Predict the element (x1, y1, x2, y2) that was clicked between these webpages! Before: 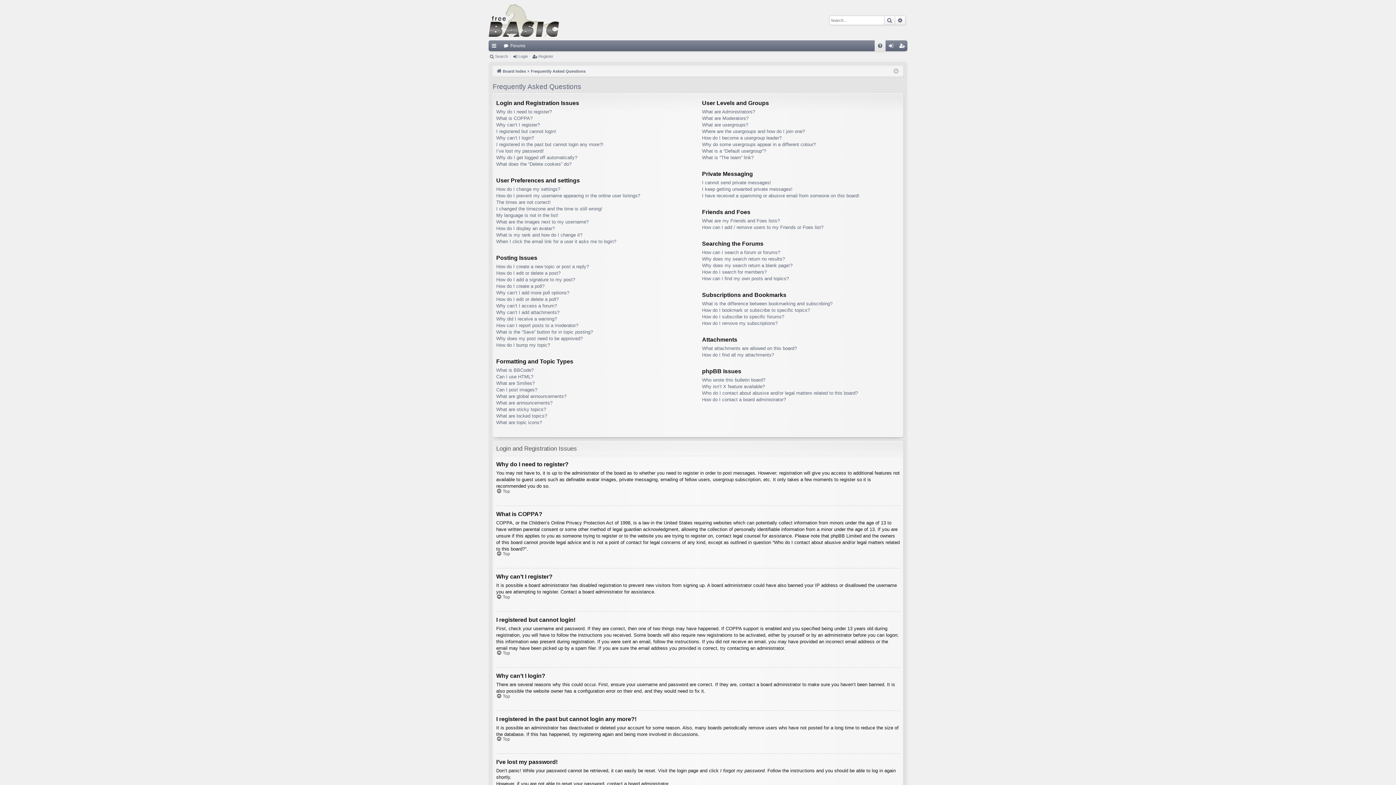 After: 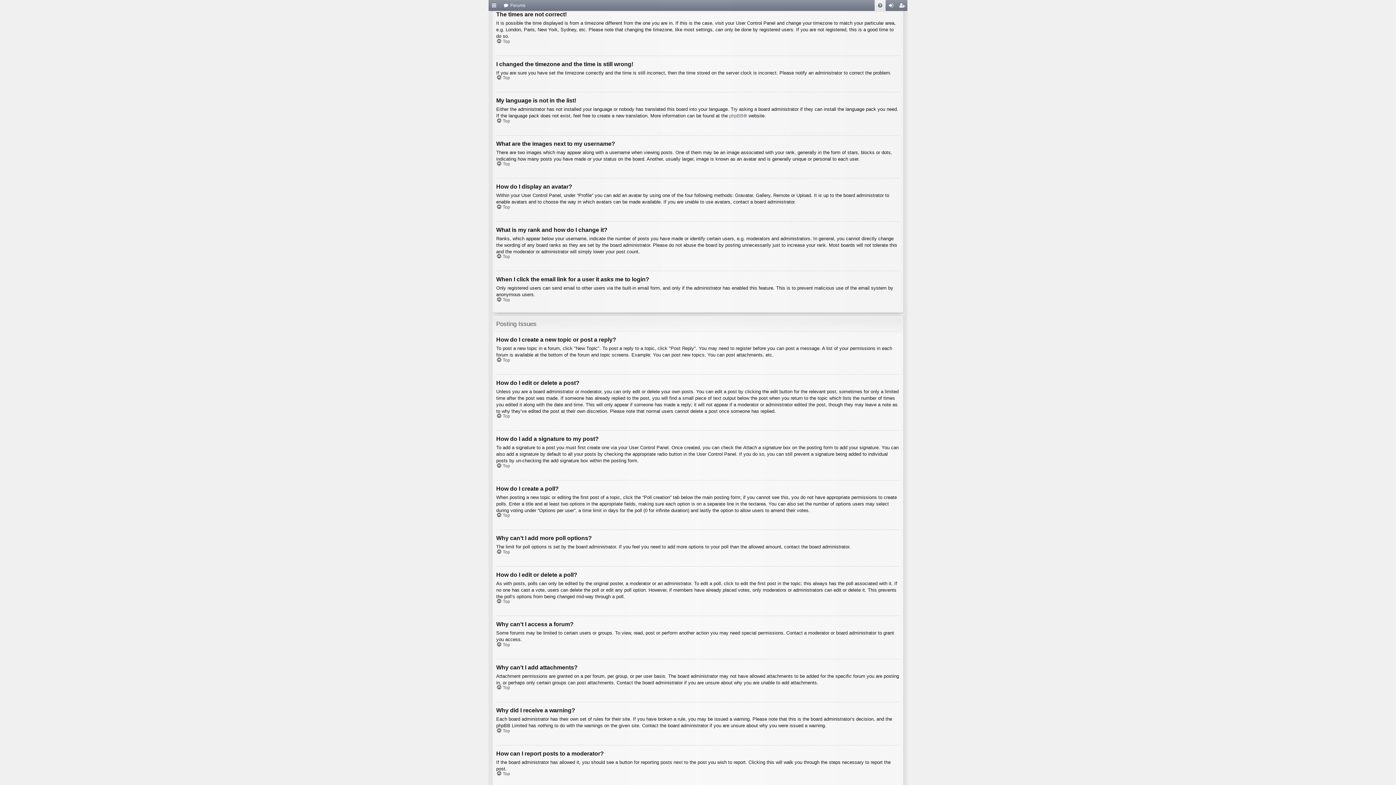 Action: label: The times are not correct! bbox: (496, 199, 550, 205)